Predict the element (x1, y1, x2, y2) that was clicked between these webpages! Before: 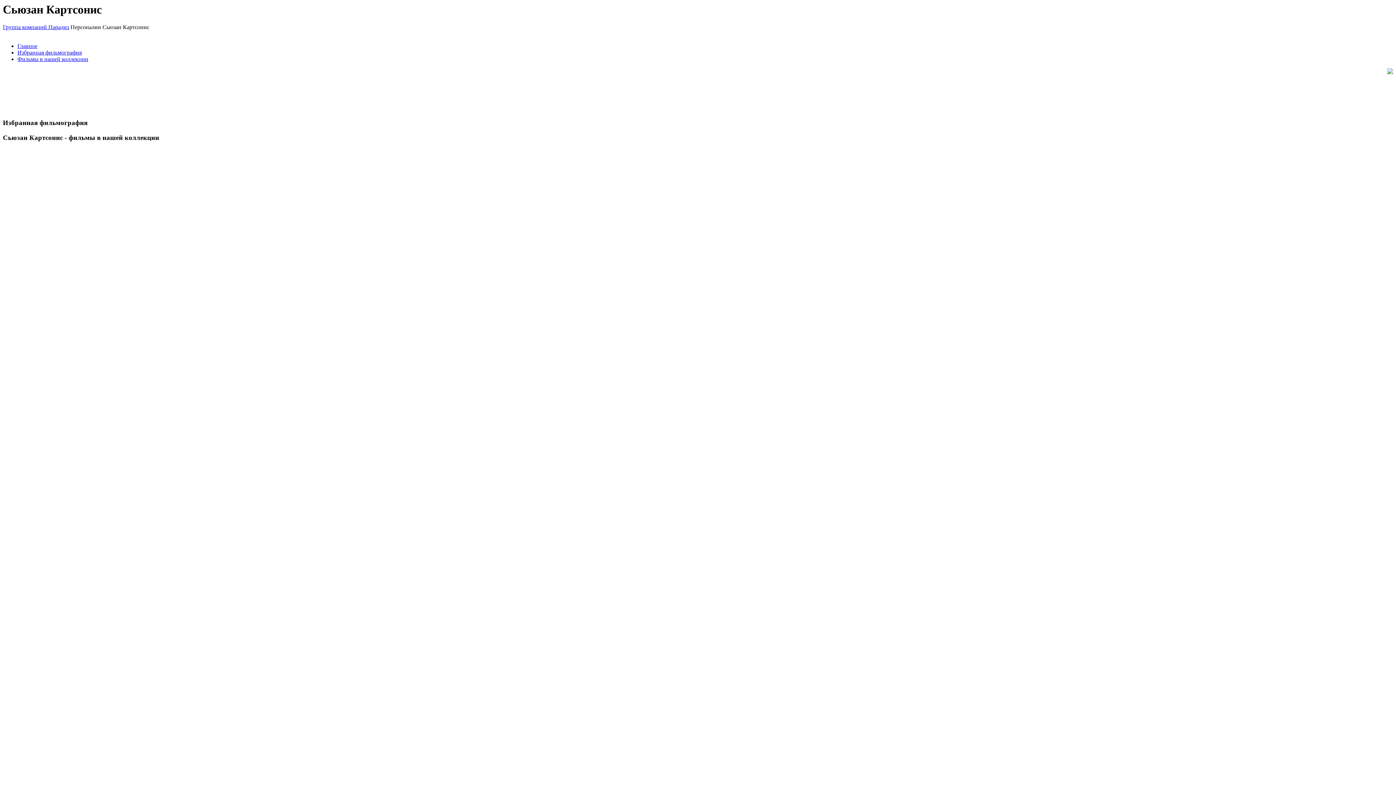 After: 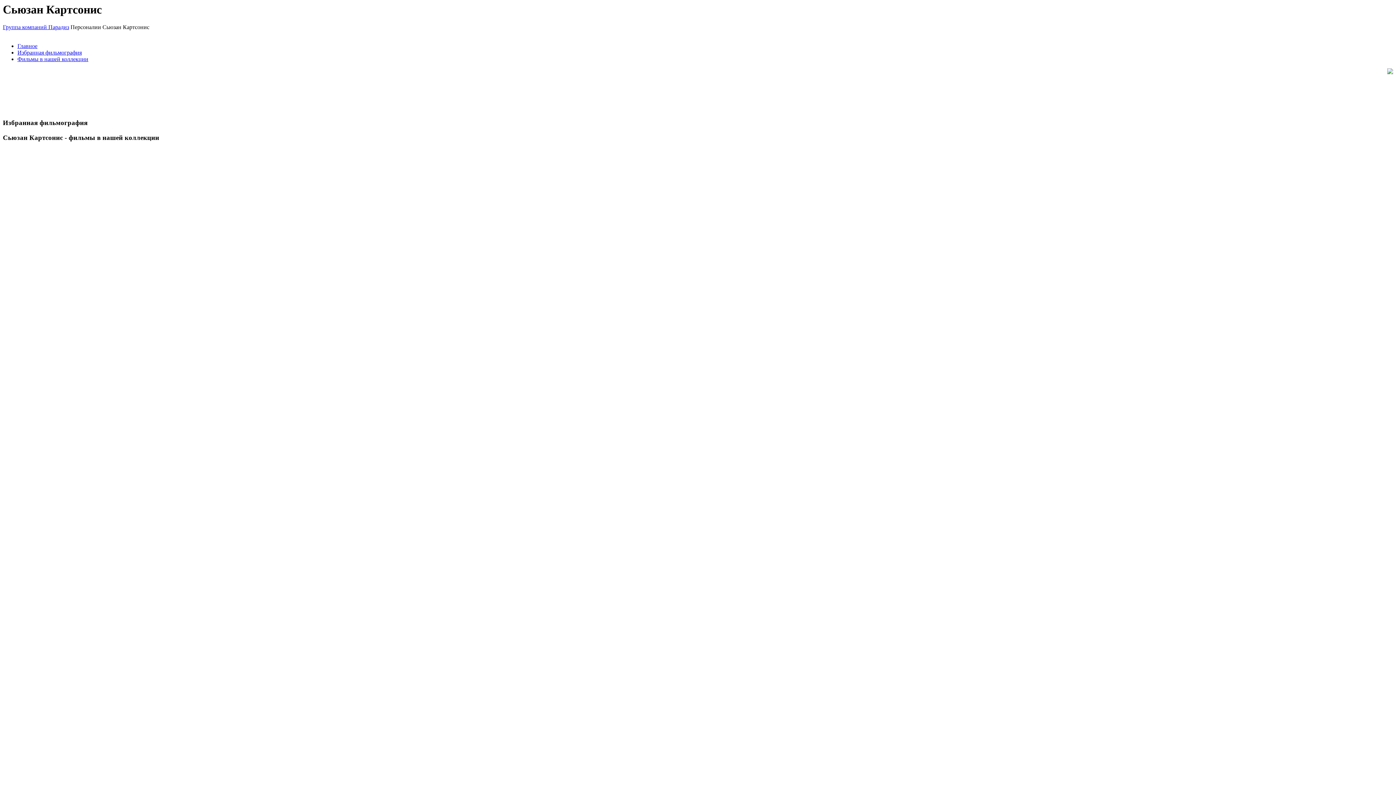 Action: bbox: (17, 56, 88, 62) label: Фильмы в нашей коллекции